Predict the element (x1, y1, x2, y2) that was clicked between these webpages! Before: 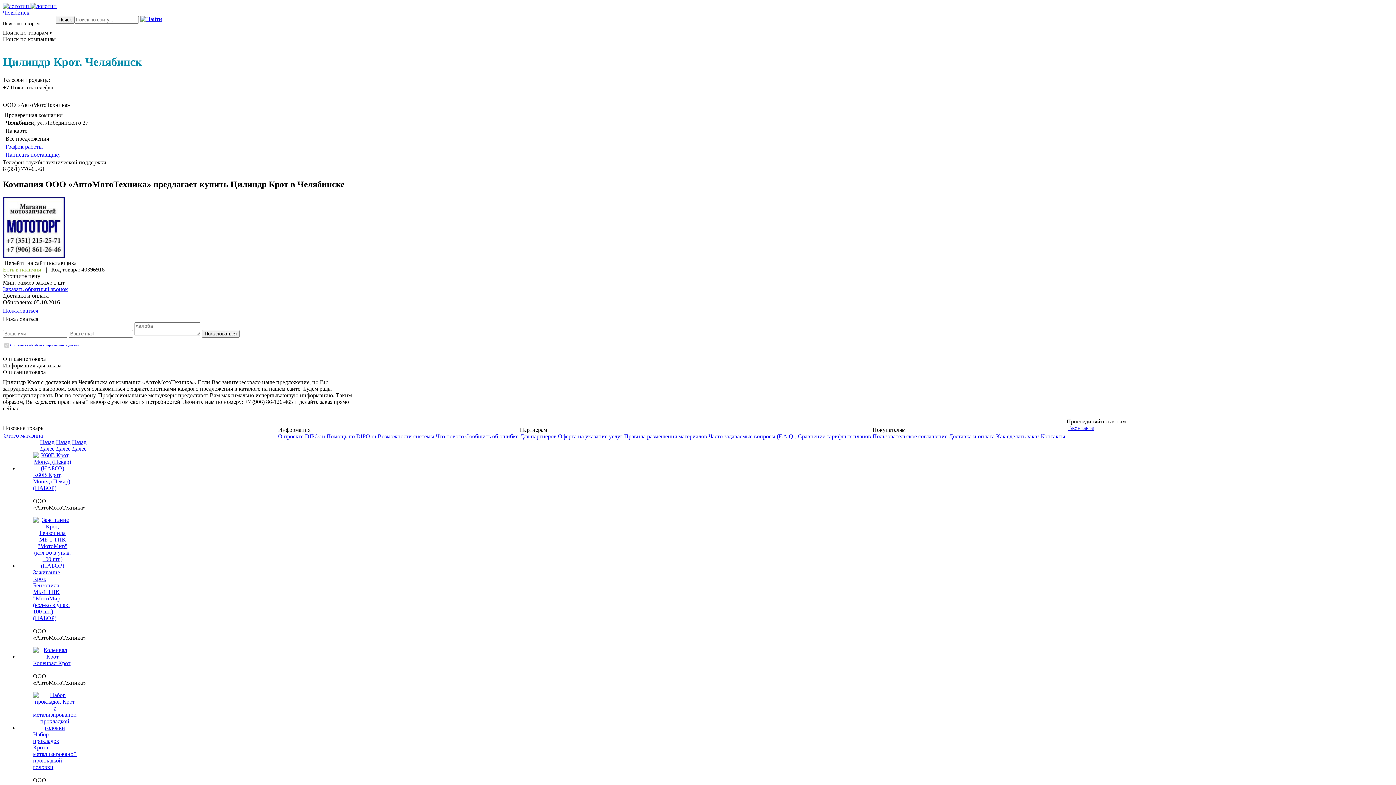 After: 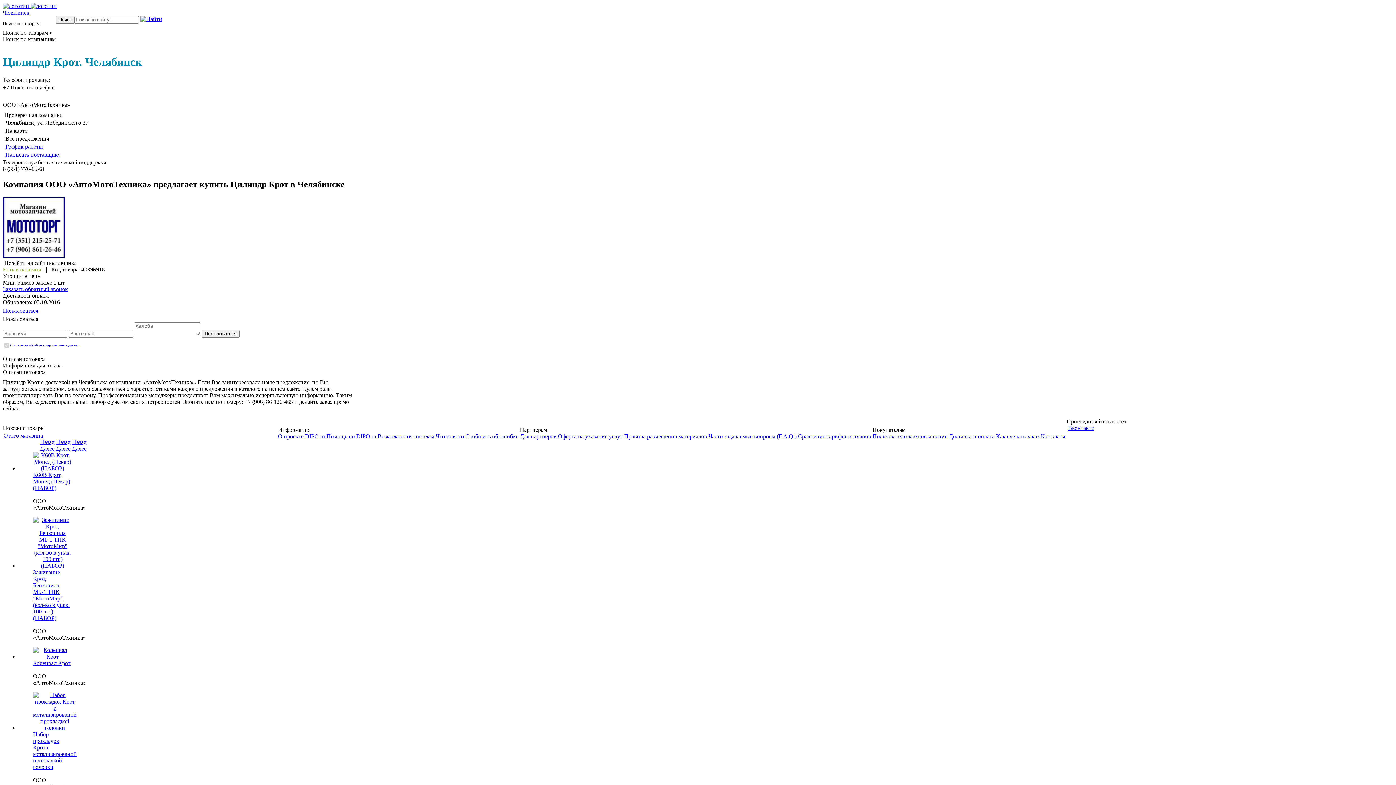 Action: label: Описание товара bbox: (2, 355, 45, 362)